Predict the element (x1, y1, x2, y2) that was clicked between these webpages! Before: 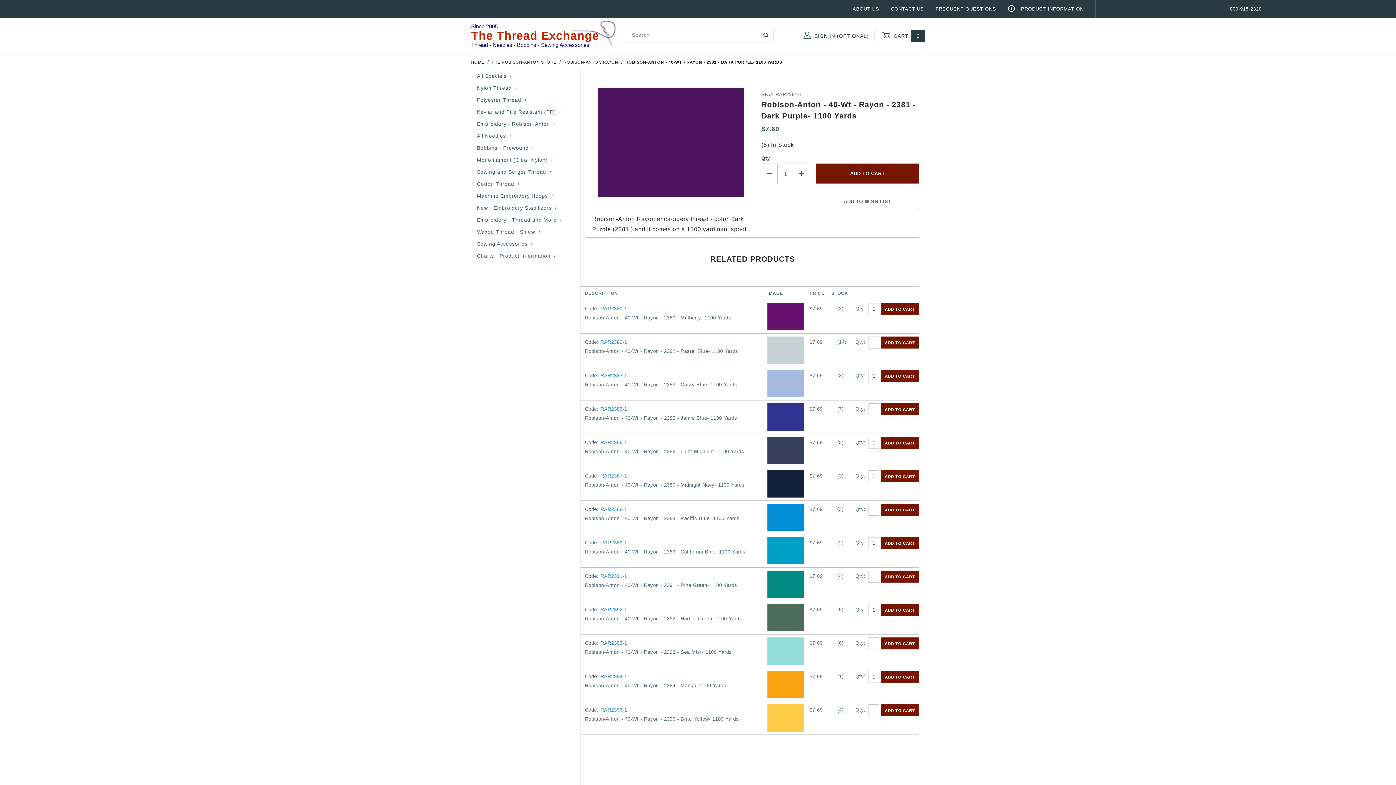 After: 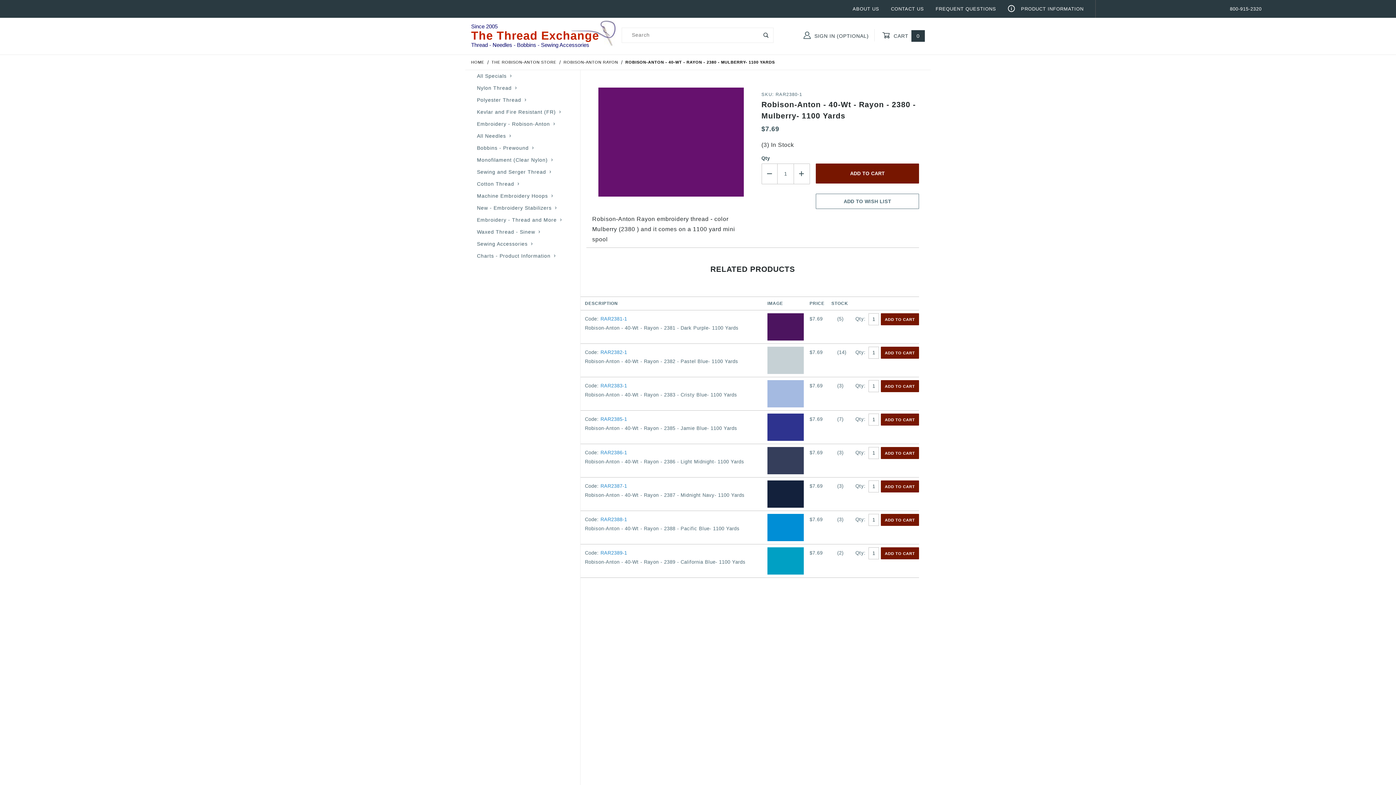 Action: bbox: (600, 306, 627, 311) label: RAR2380-1